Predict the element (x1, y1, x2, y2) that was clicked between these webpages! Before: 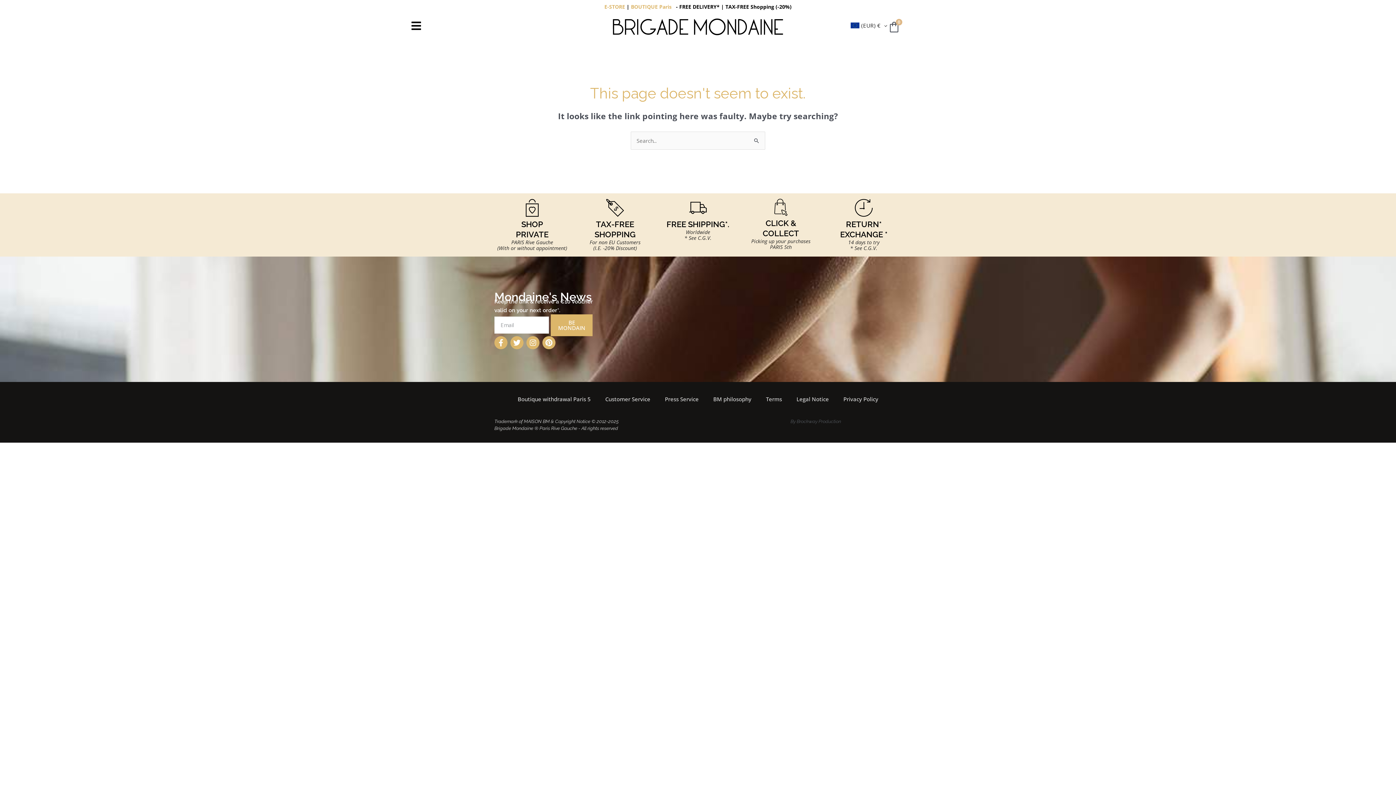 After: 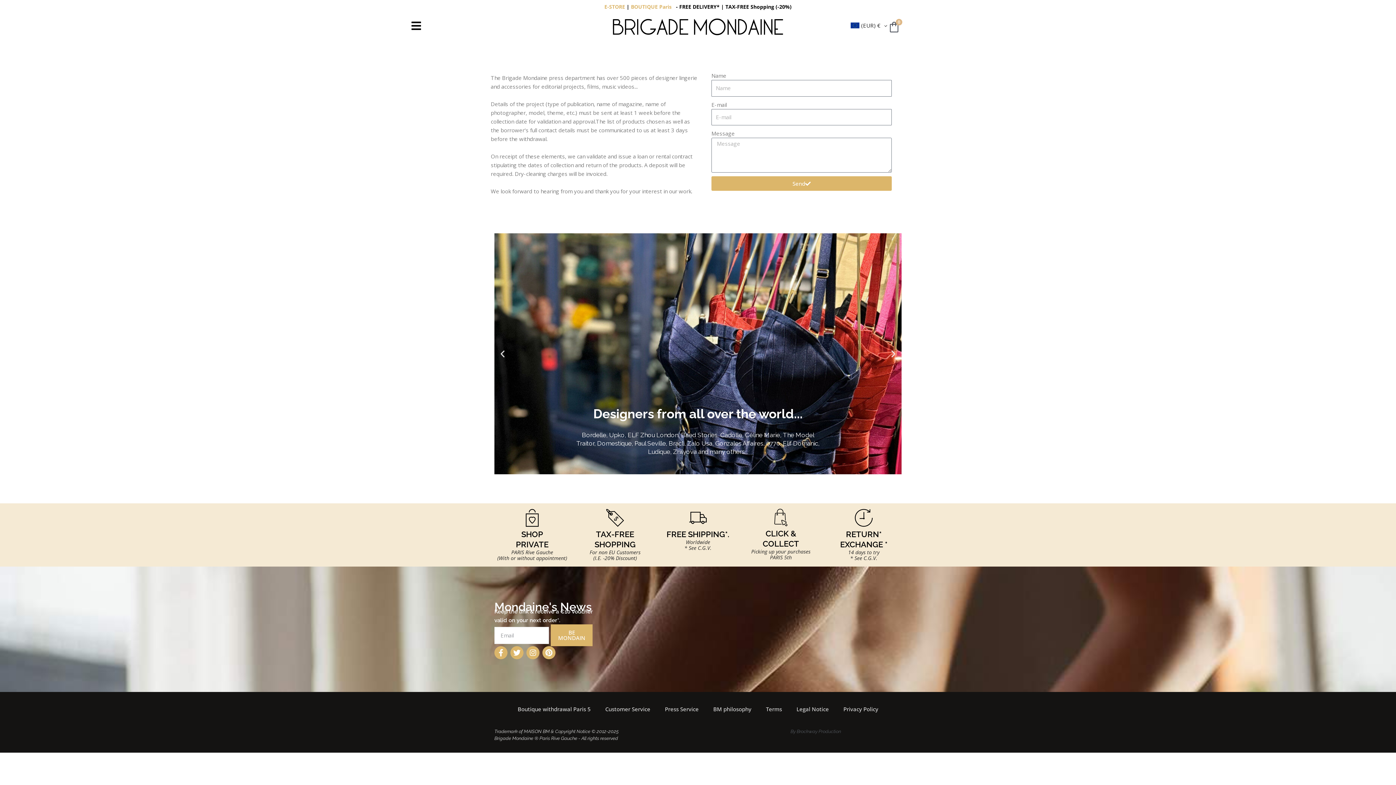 Action: bbox: (665, 394, 698, 403) label: Press Service